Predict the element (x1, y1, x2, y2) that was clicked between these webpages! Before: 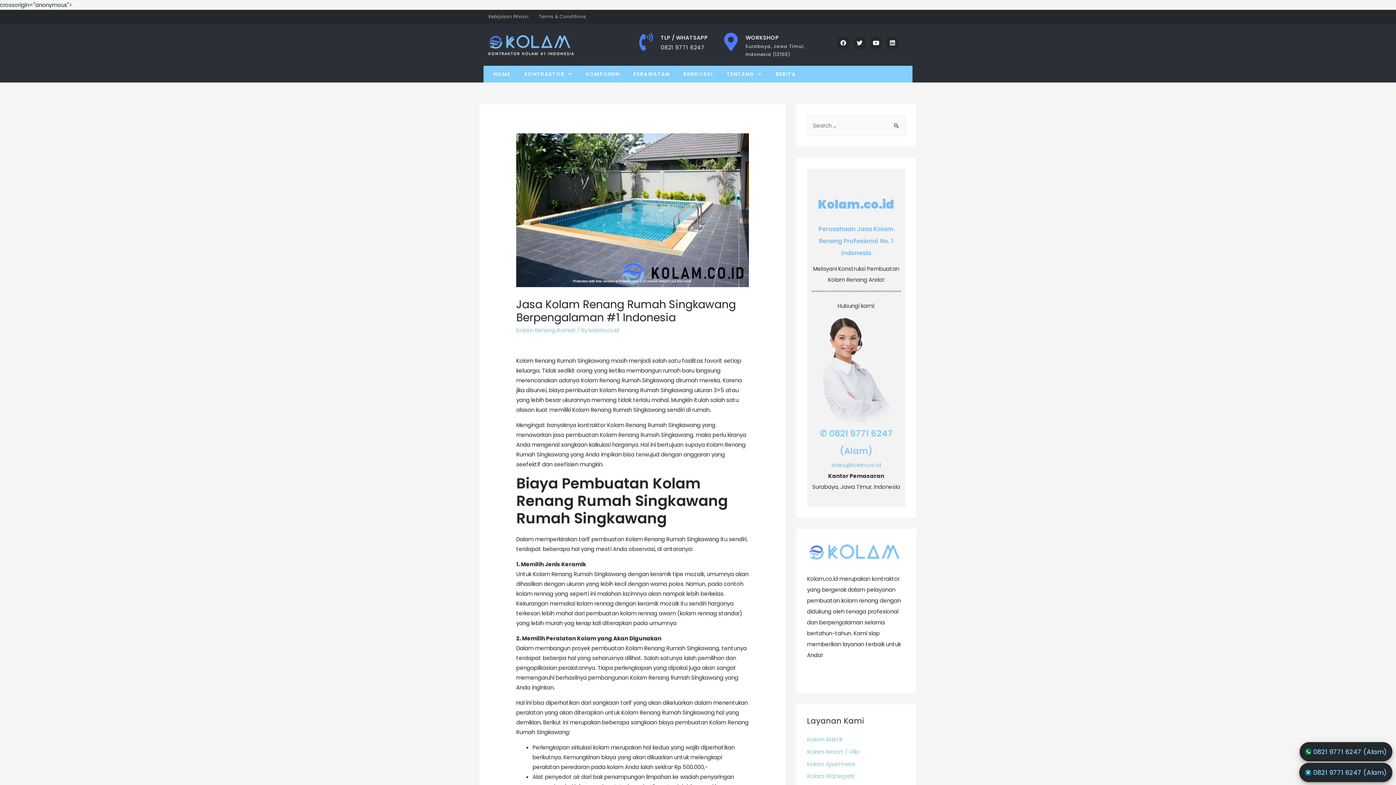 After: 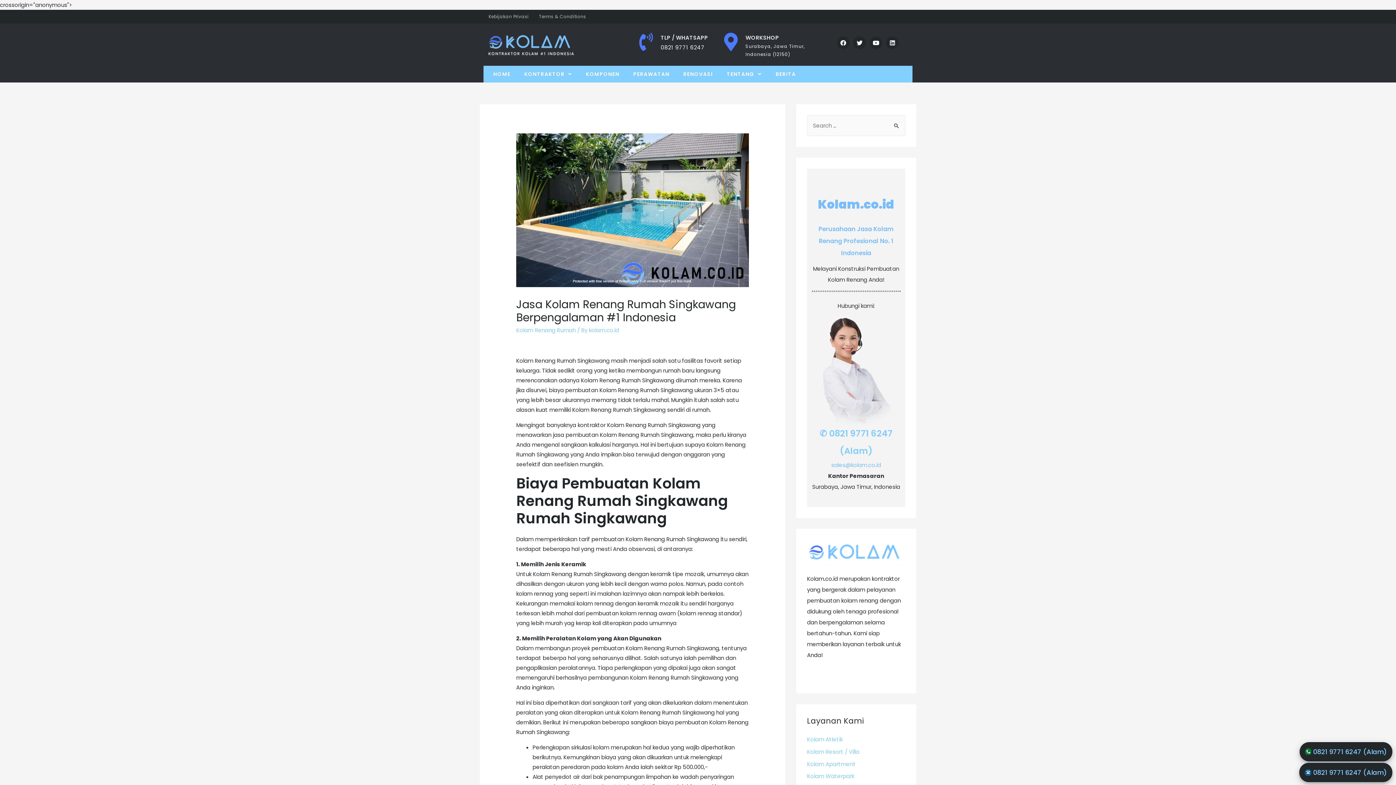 Action: bbox: (886, 36, 899, 49) label: Linkedin